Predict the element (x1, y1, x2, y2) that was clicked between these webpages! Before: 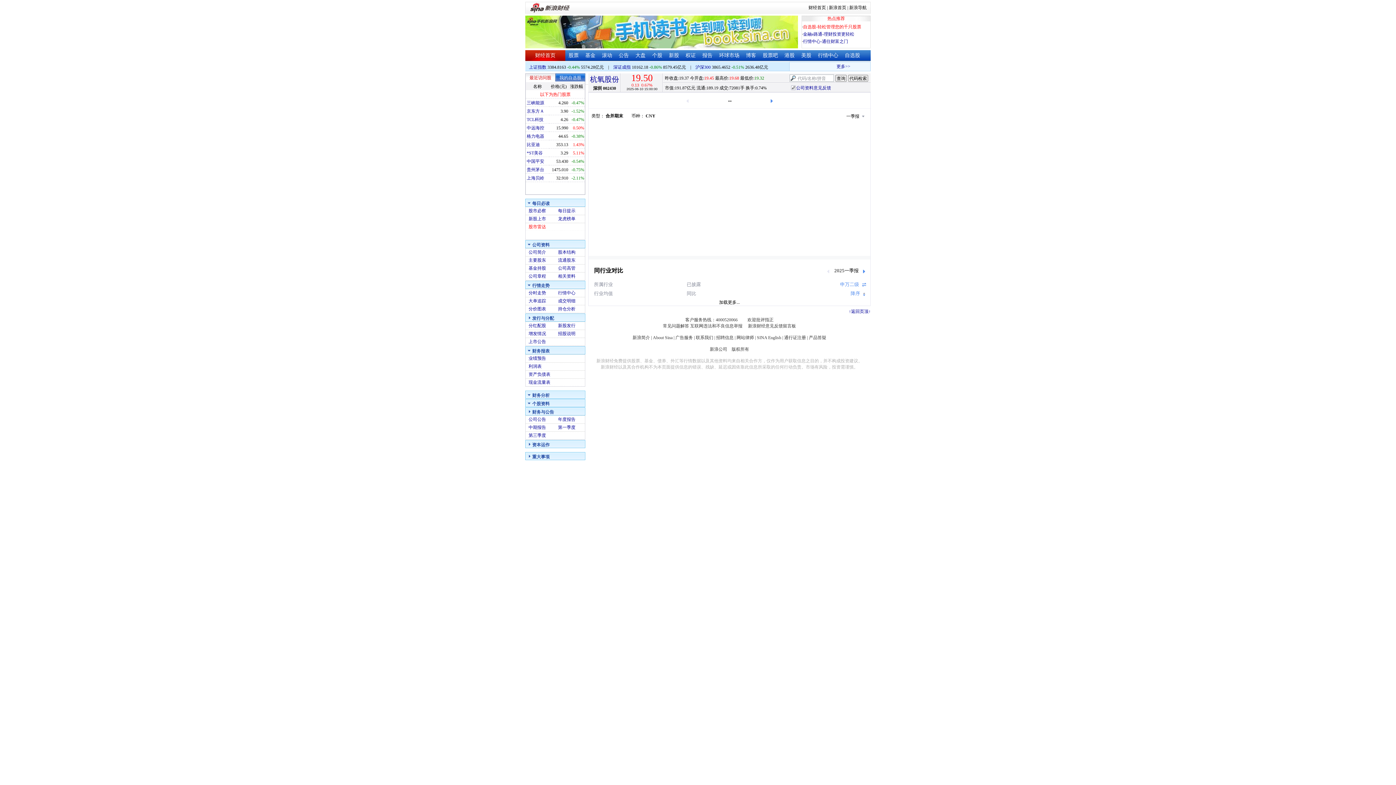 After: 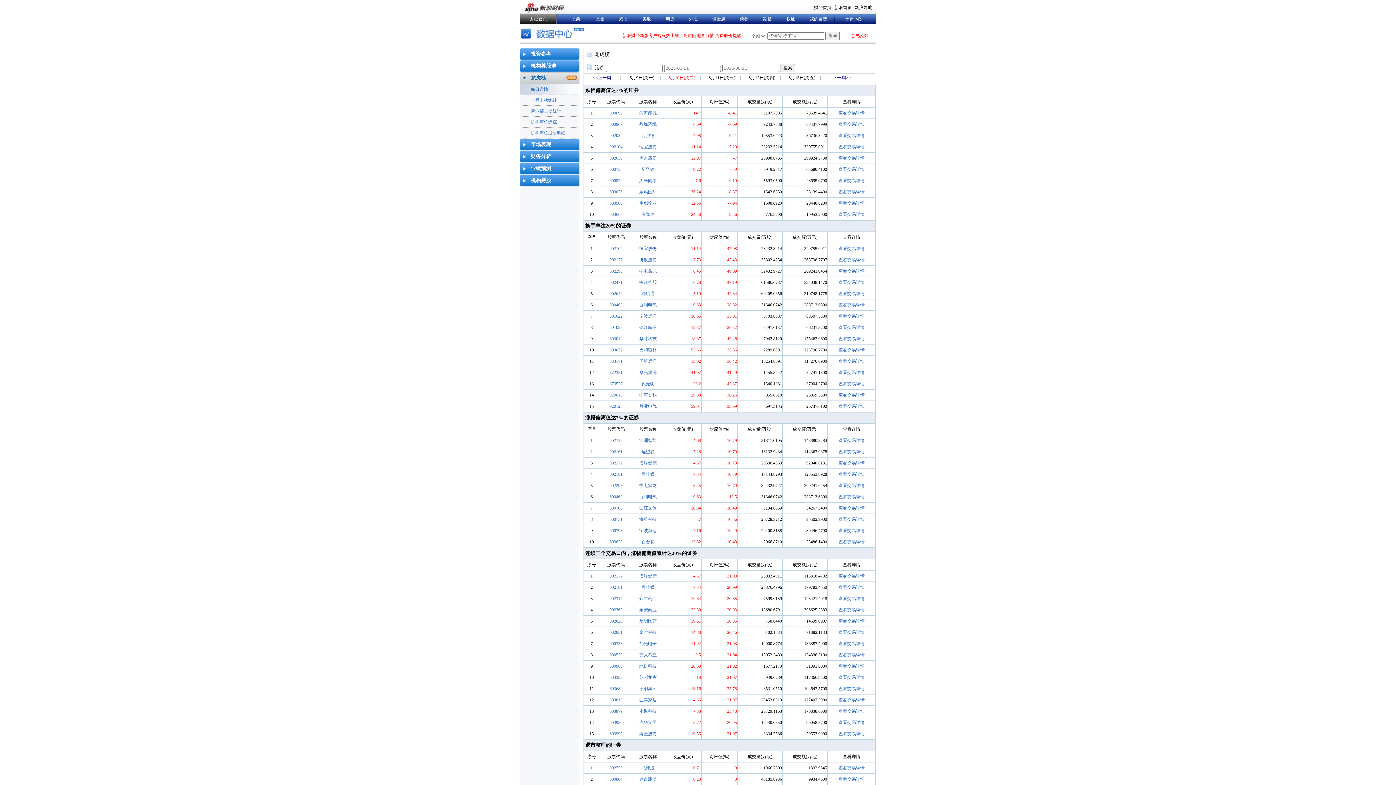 Action: label: 龙虎榜单 bbox: (558, 216, 575, 221)